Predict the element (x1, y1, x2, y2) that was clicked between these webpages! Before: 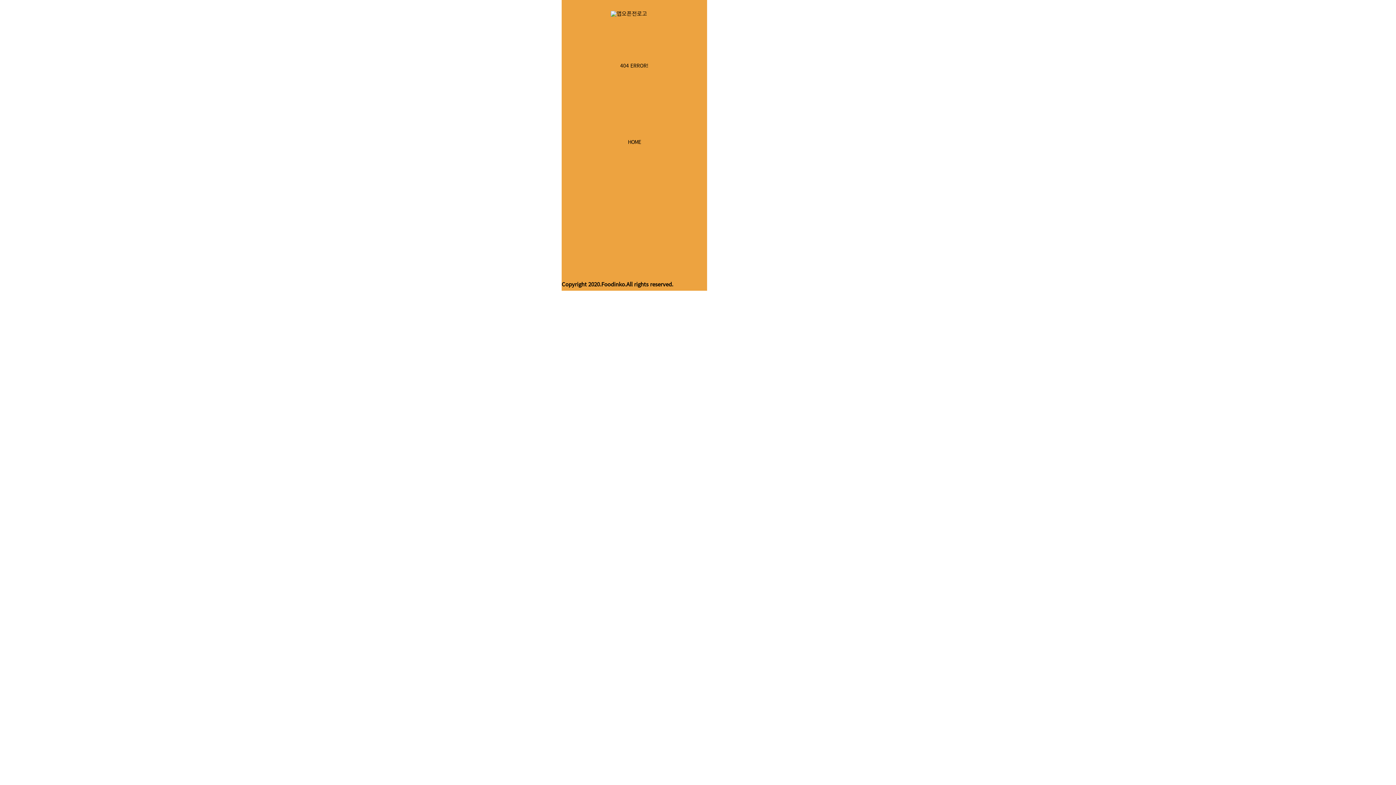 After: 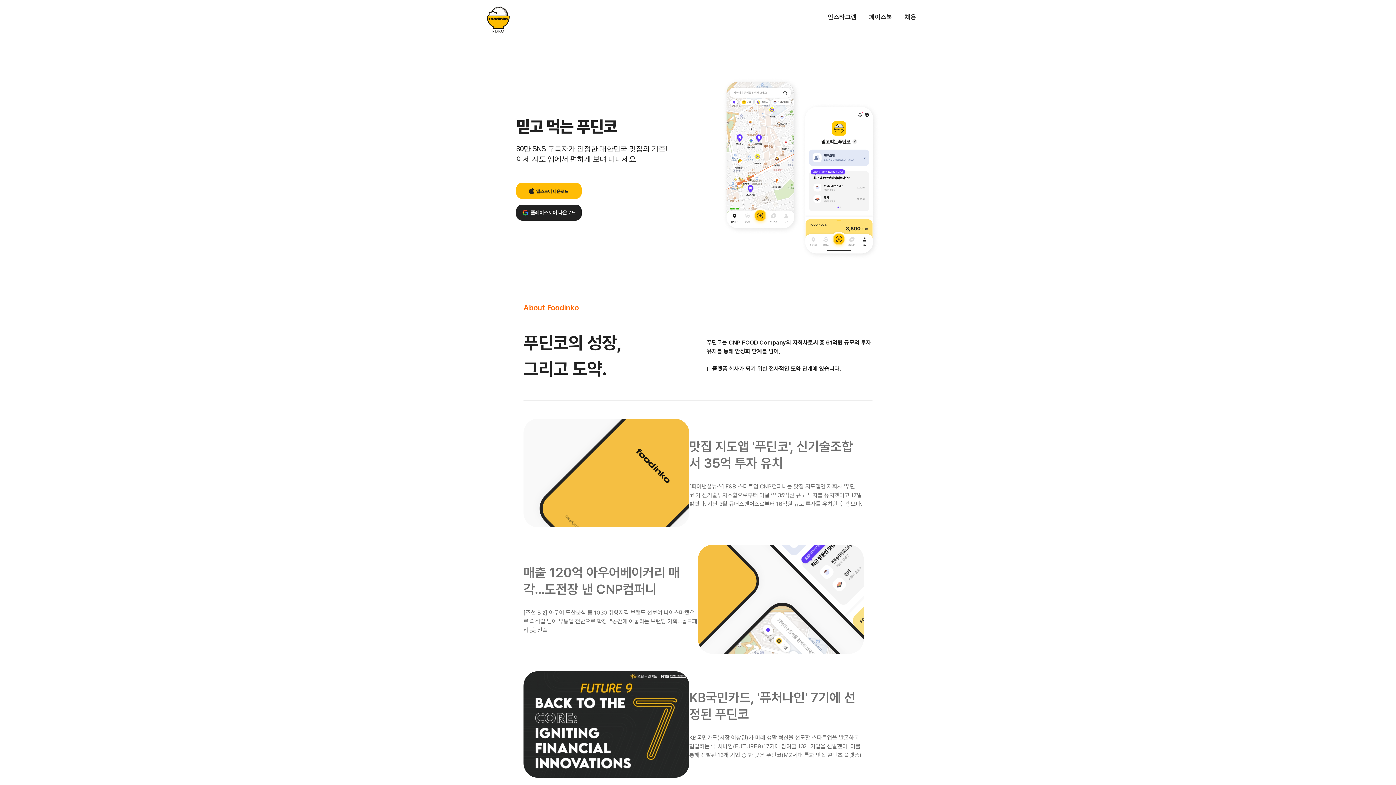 Action: bbox: (628, 138, 641, 145) label: HOME